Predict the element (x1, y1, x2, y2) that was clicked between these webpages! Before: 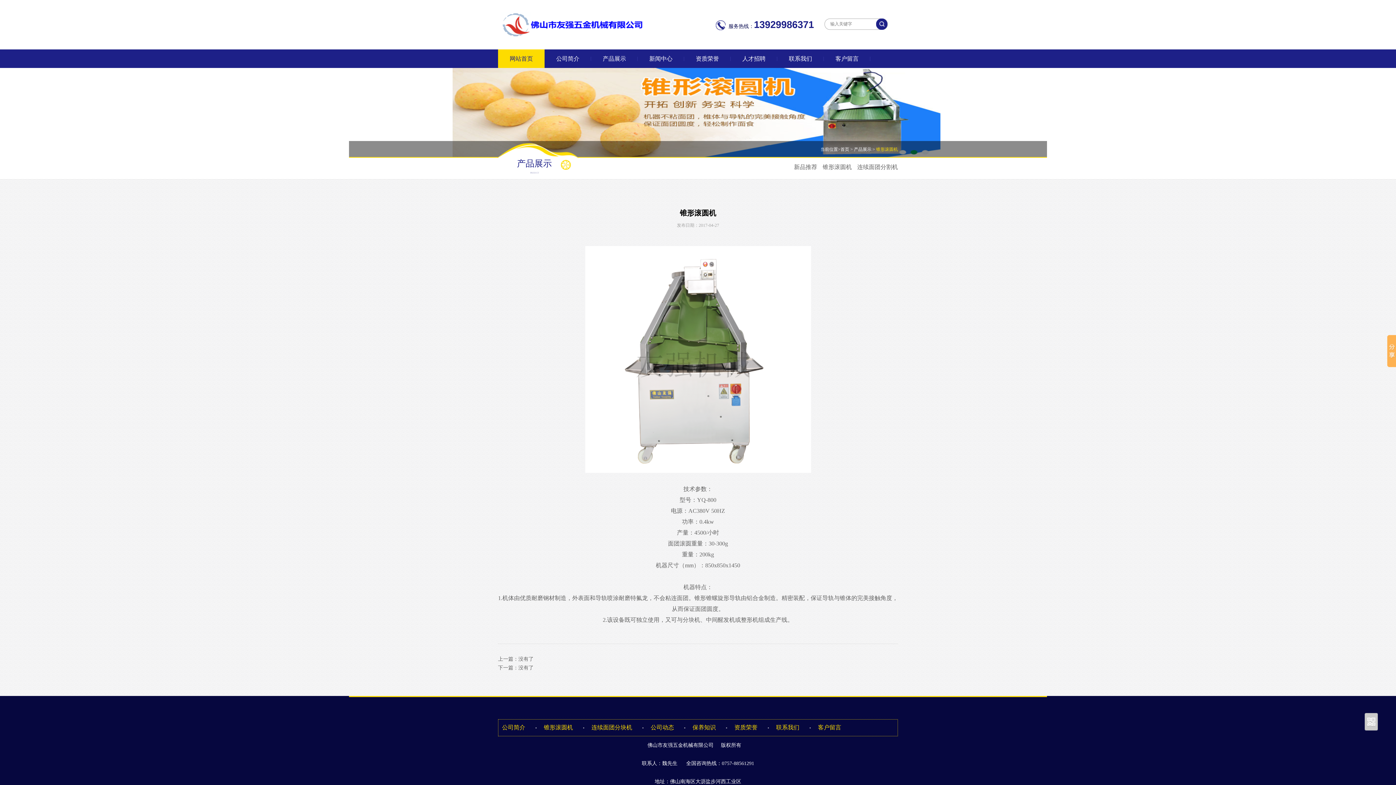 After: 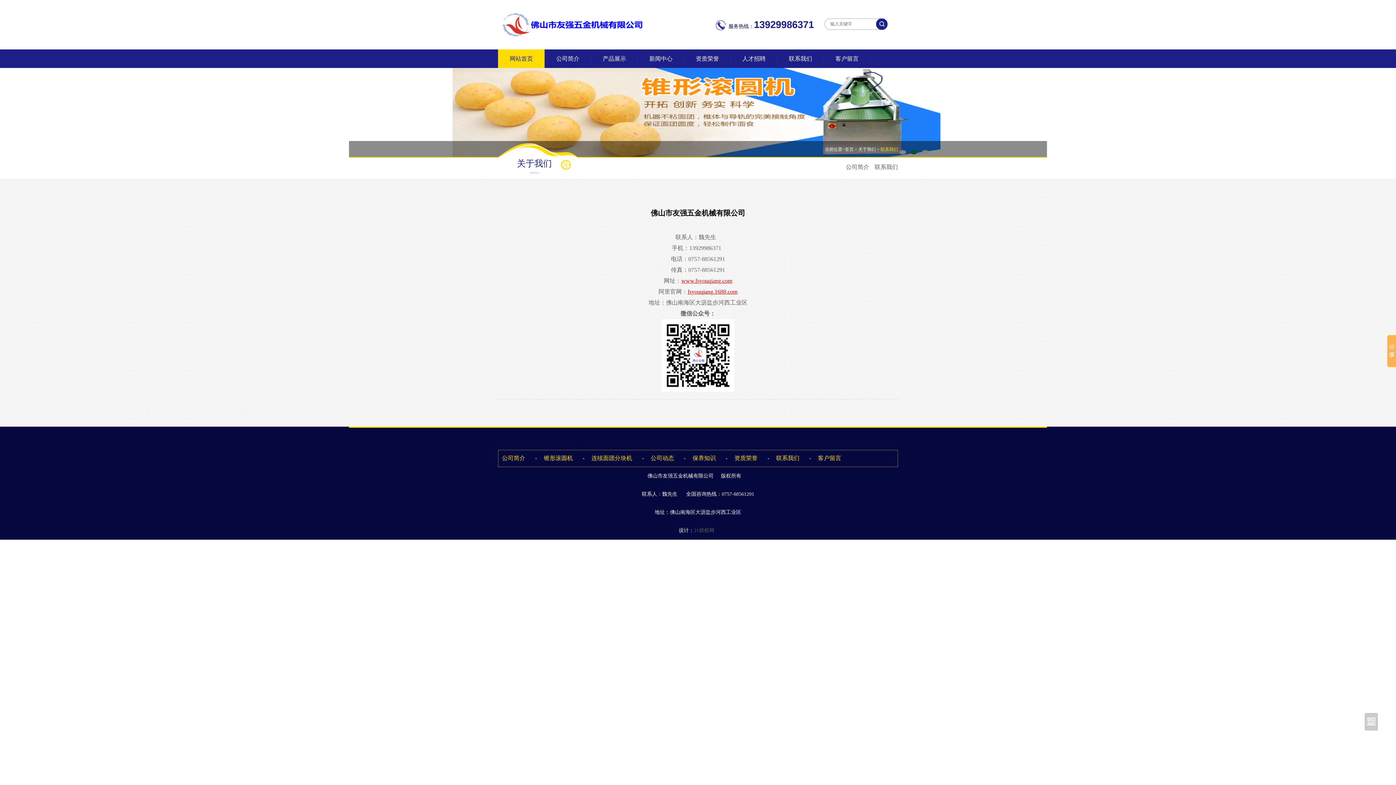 Action: bbox: (776, 724, 799, 730) label: 联系我们